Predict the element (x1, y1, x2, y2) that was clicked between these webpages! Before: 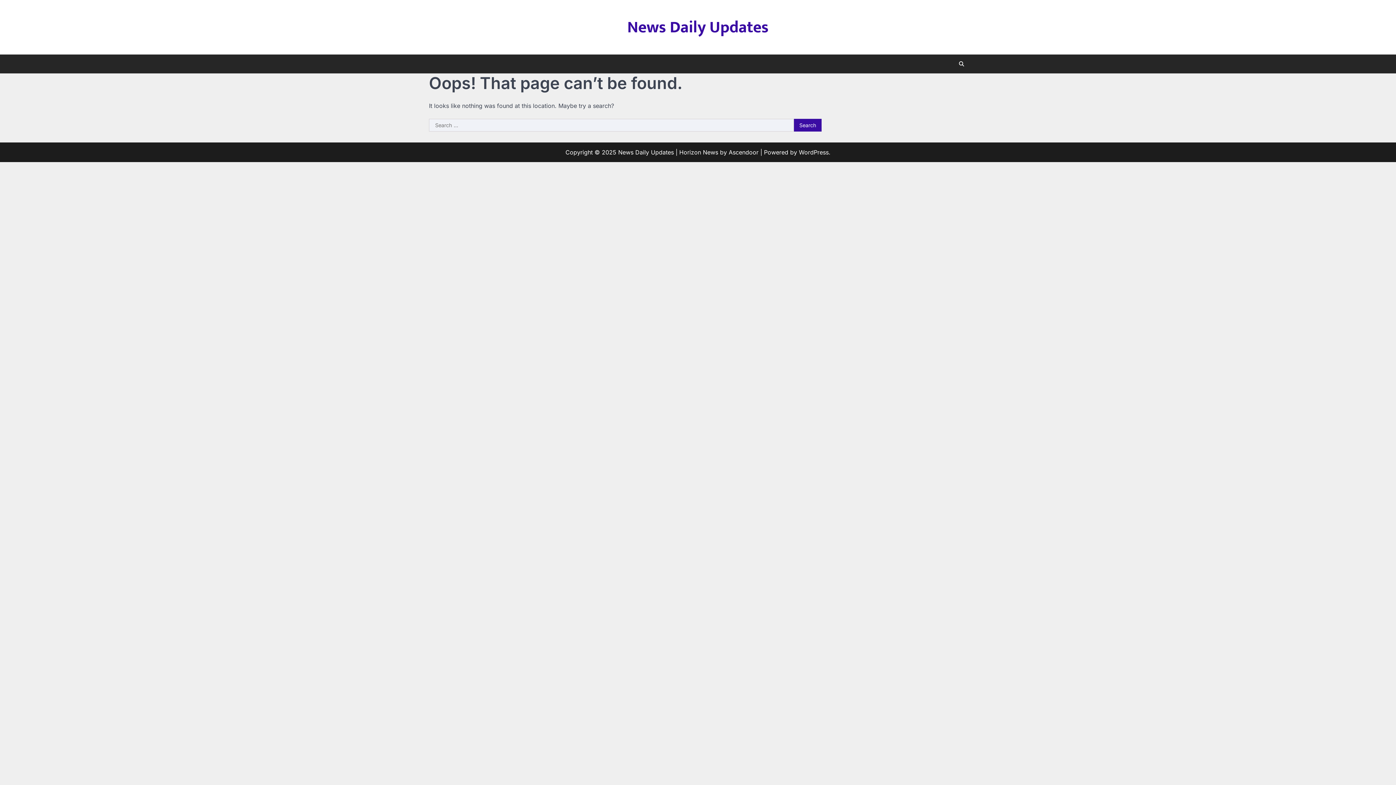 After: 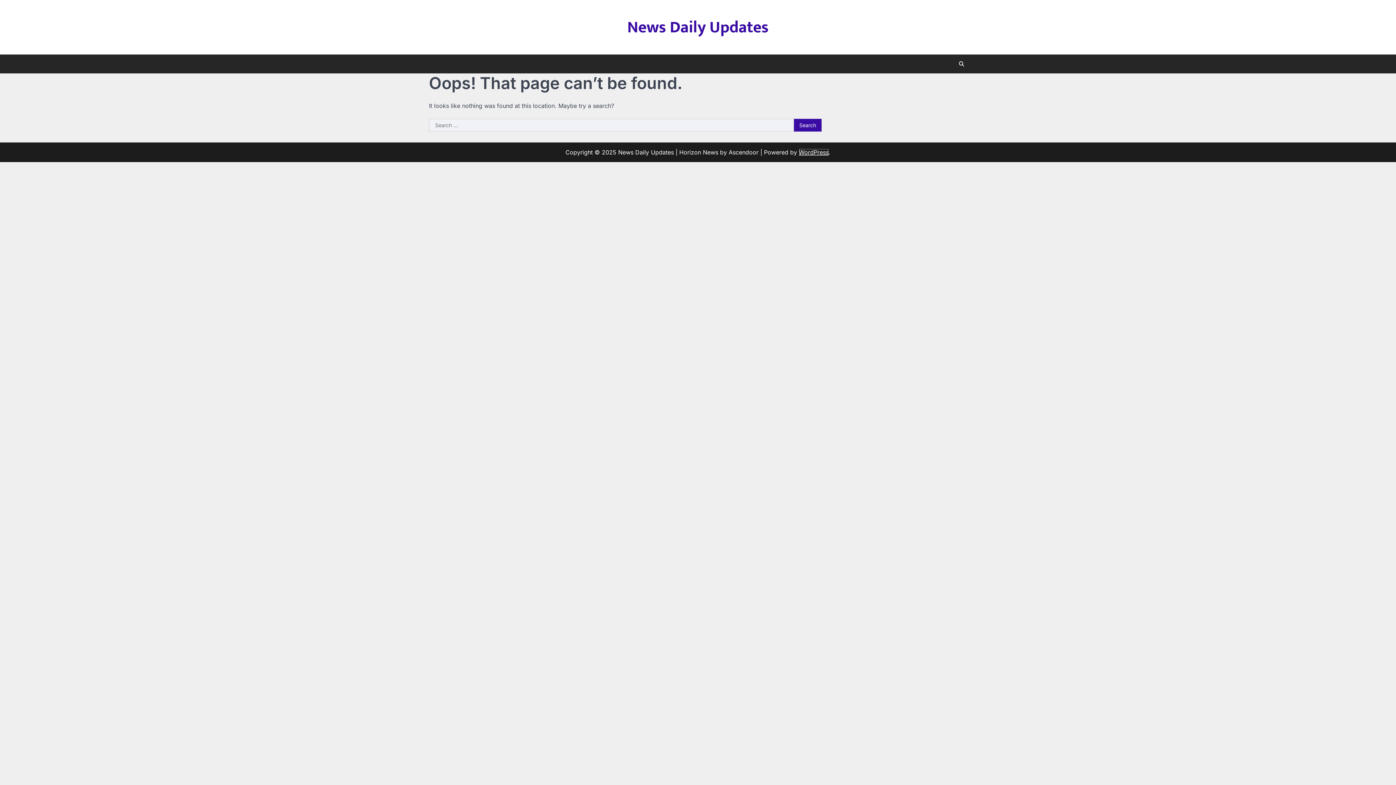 Action: bbox: (799, 148, 828, 156) label: WordPress